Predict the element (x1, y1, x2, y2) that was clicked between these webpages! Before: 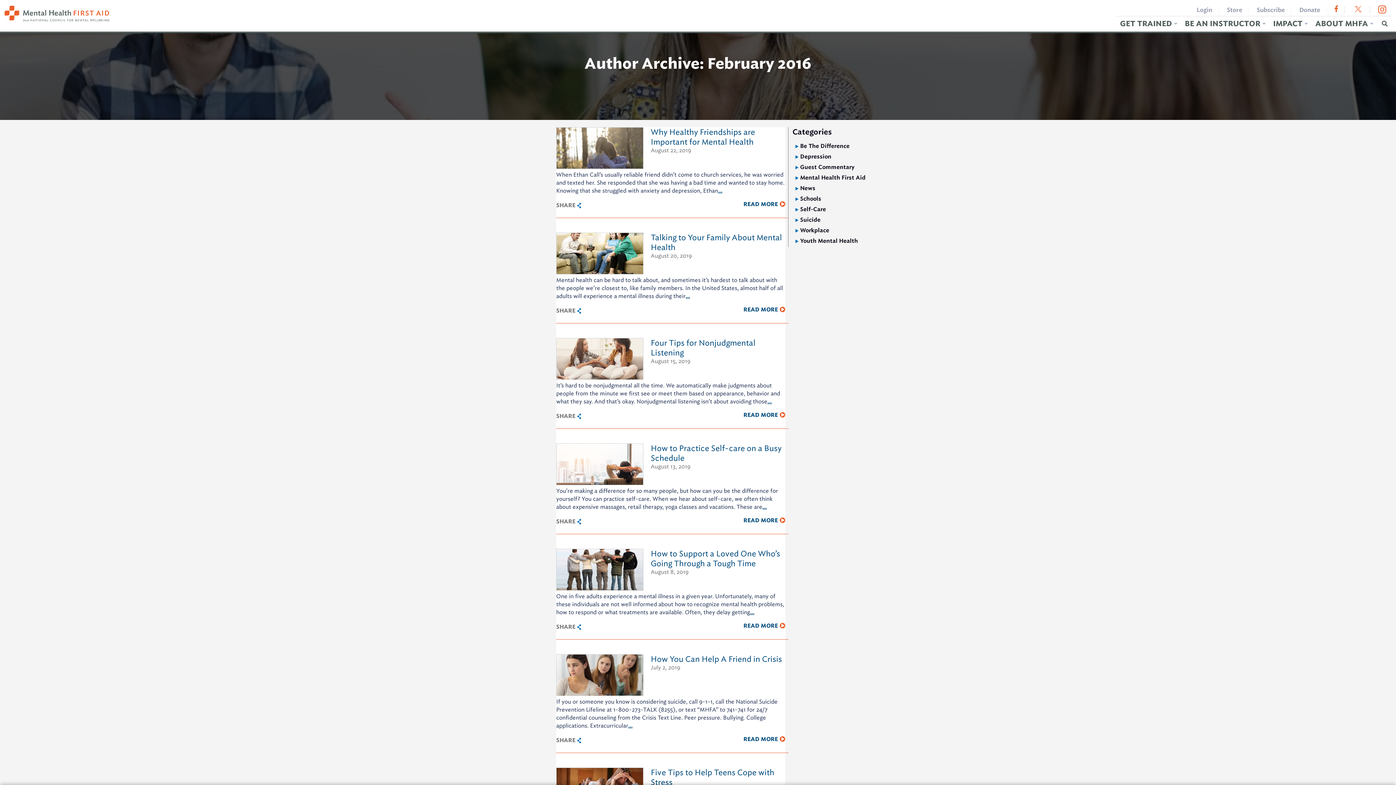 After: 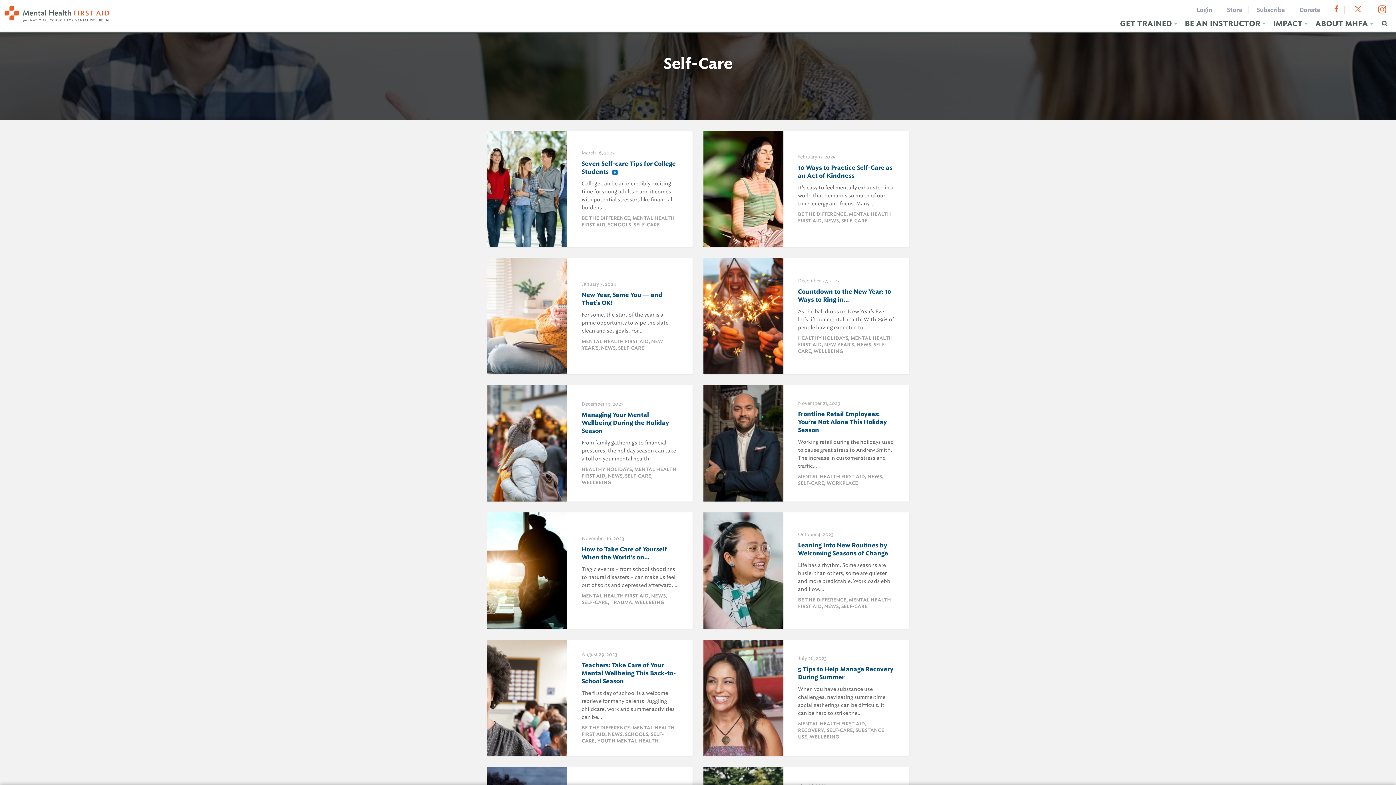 Action: label: Self-Care bbox: (795, 205, 826, 213)